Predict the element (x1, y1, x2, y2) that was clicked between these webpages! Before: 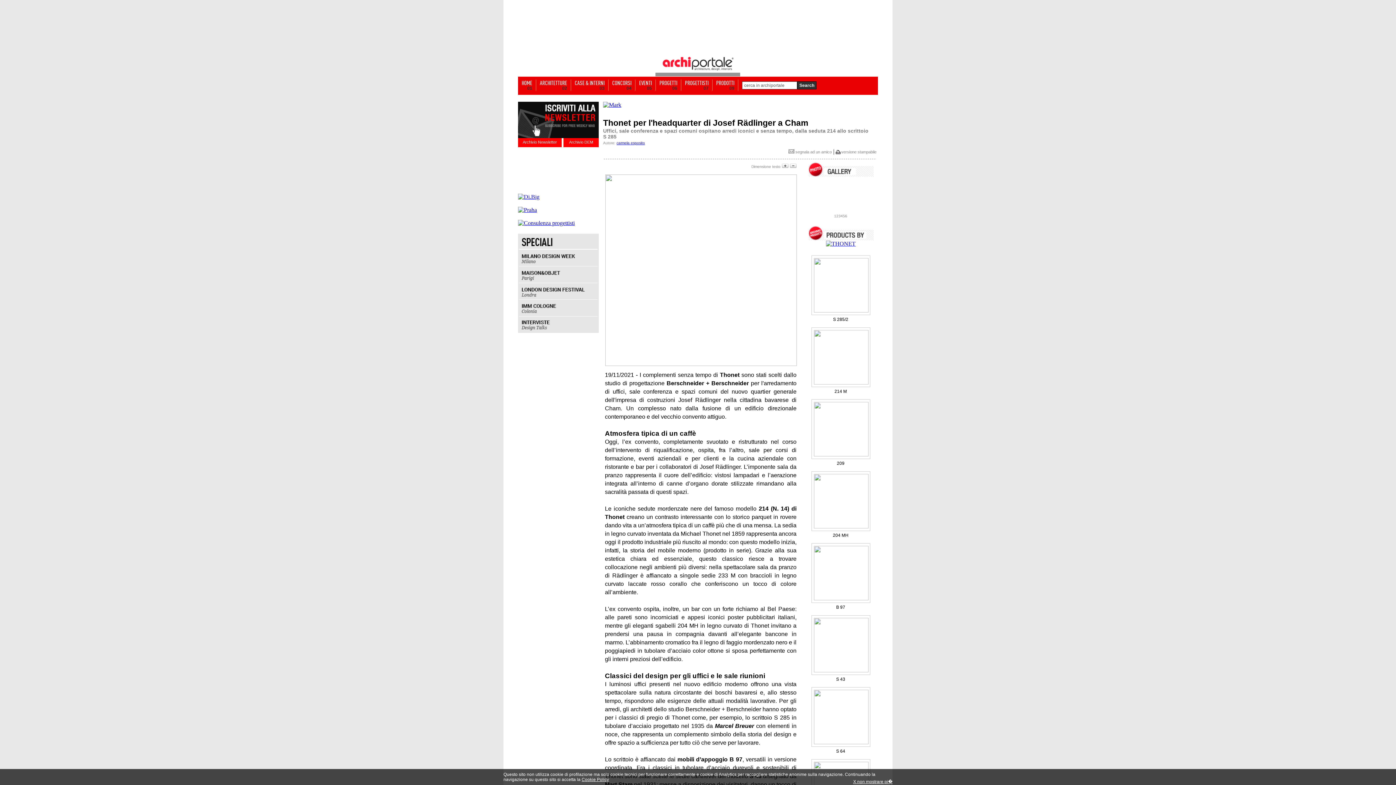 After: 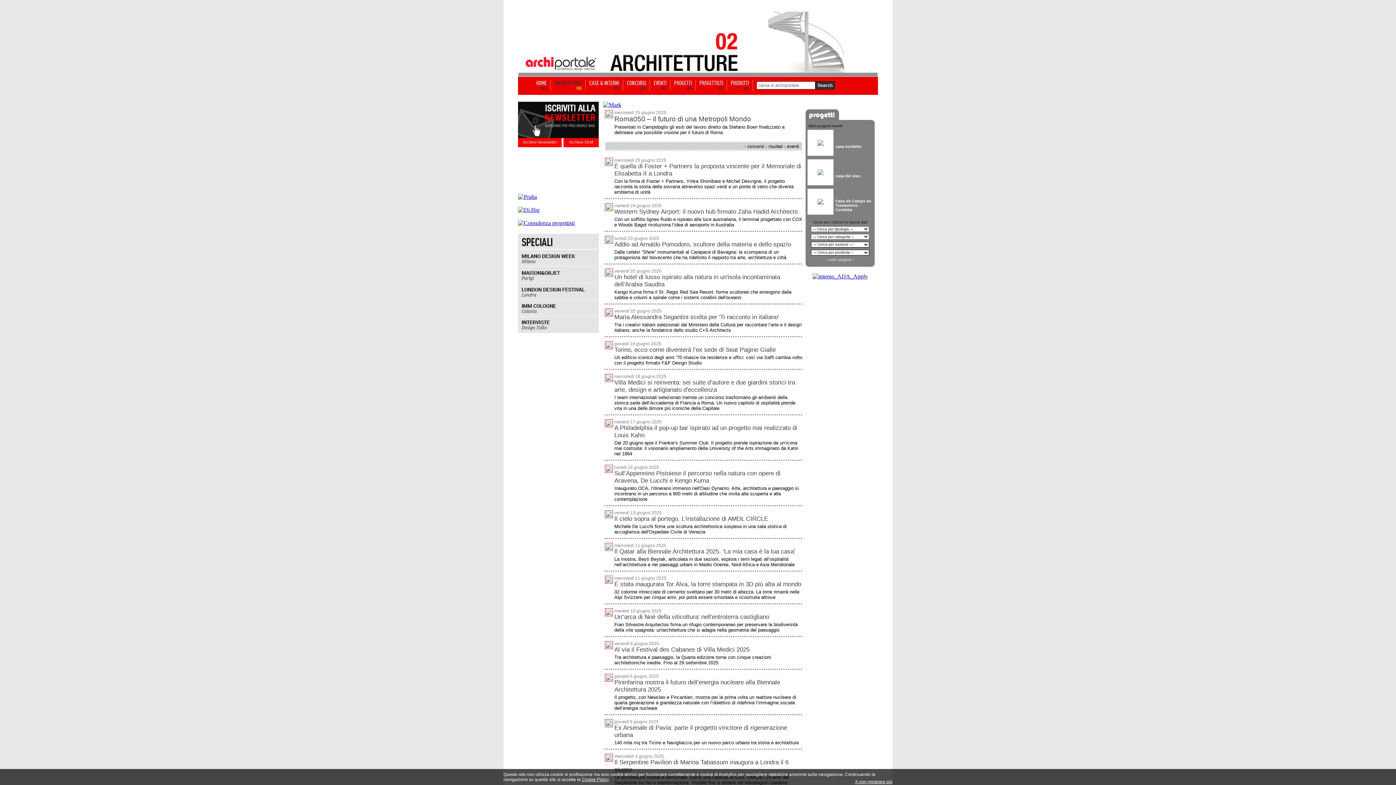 Action: bbox: (540, 79, 567, 90) label: ARCHITETTURE
02